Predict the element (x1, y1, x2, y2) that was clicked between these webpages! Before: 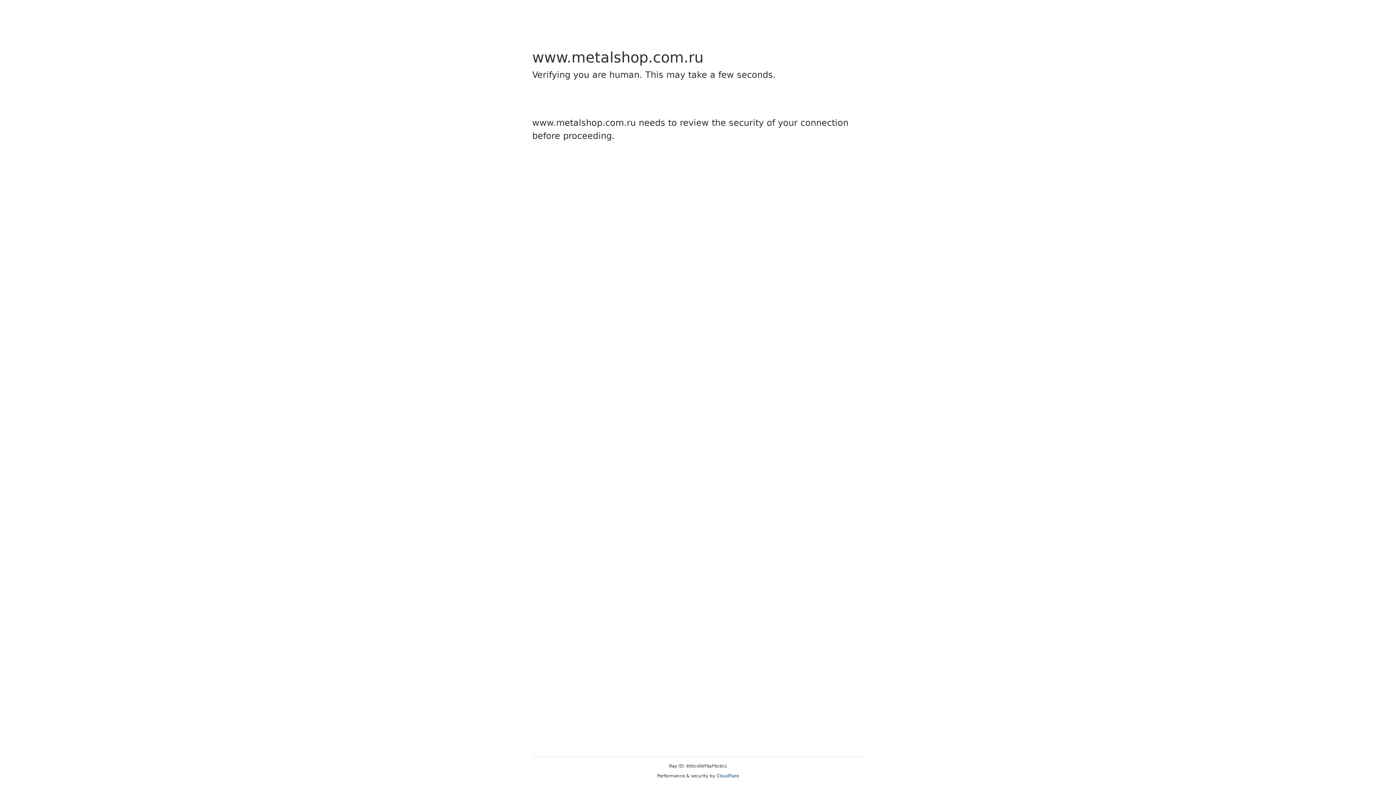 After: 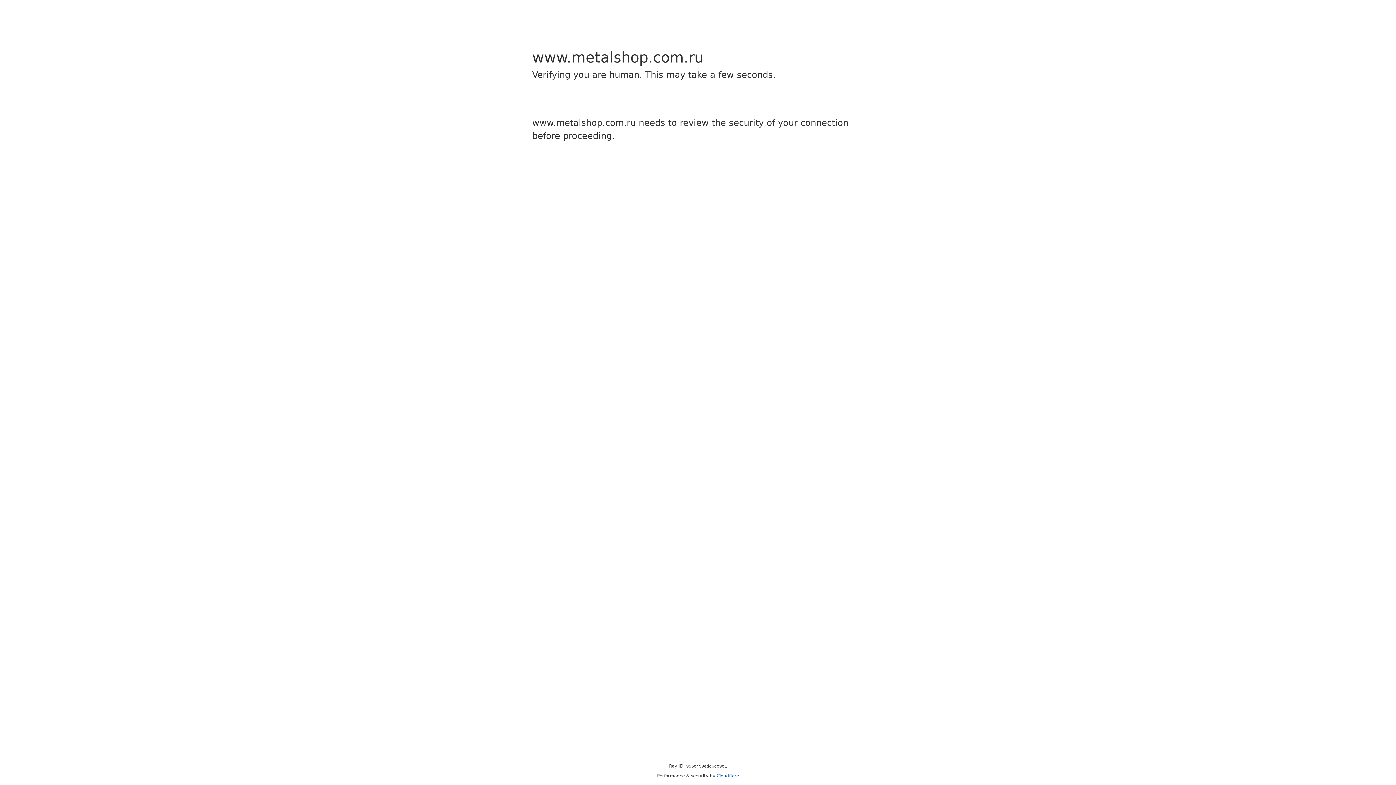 Action: label: Cloudflare bbox: (716, 773, 739, 778)